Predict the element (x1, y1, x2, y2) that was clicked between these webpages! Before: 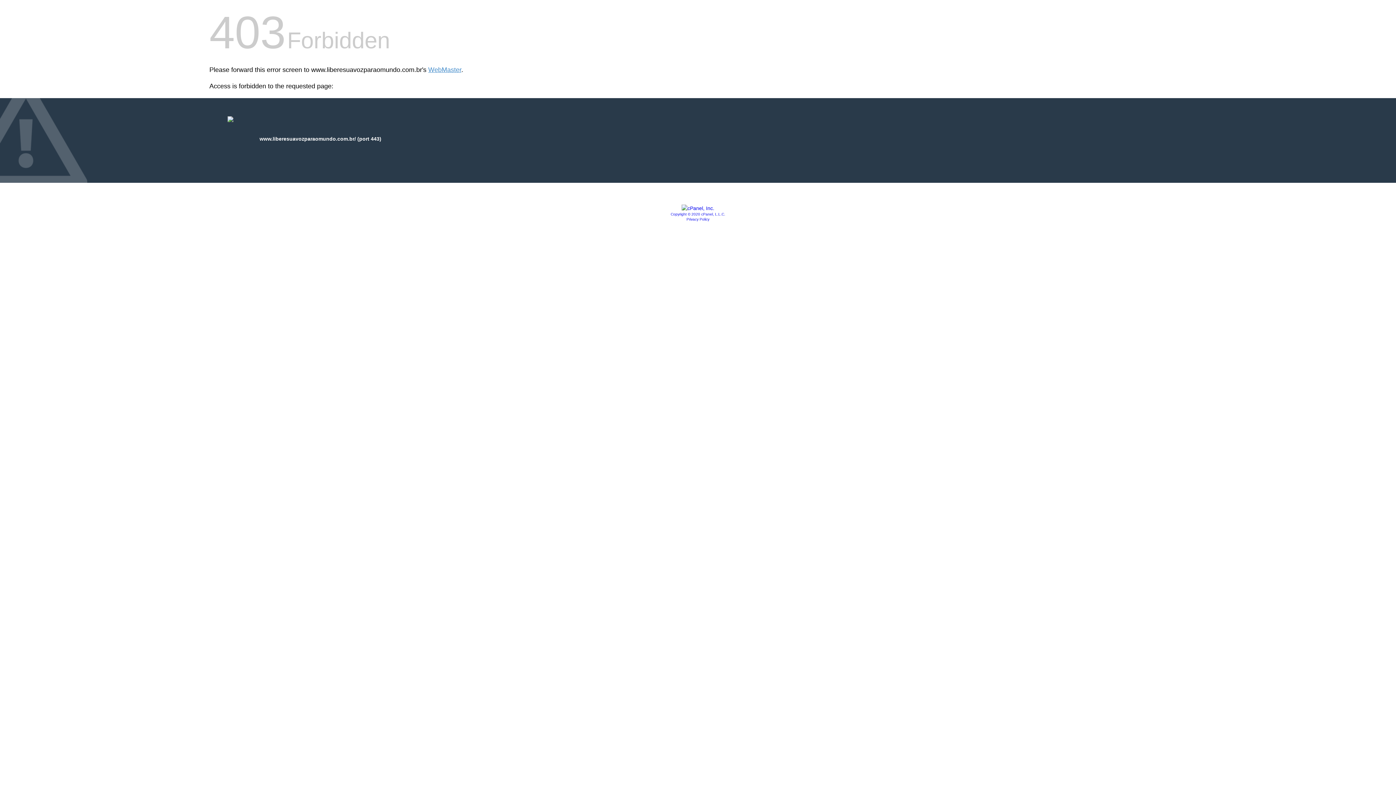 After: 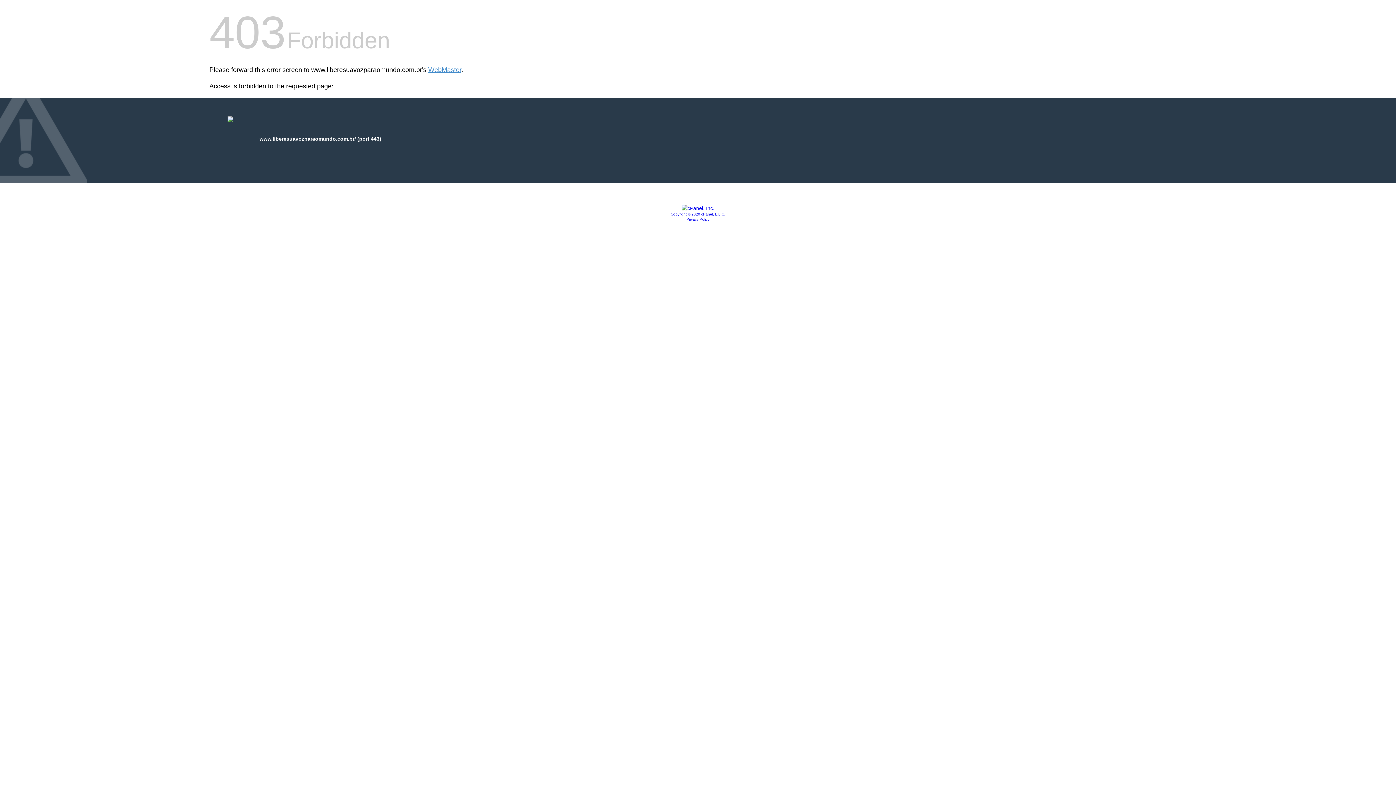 Action: bbox: (681, 205, 714, 211)